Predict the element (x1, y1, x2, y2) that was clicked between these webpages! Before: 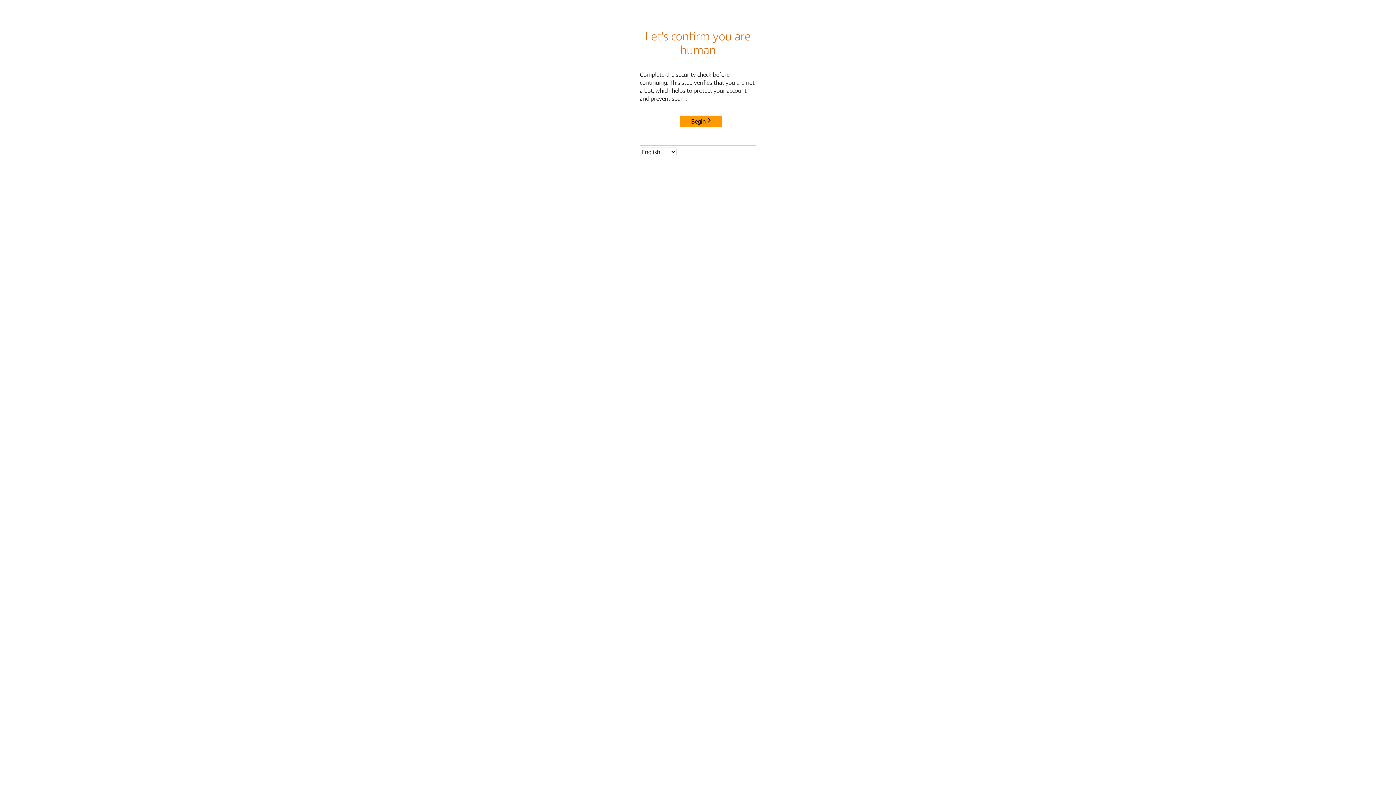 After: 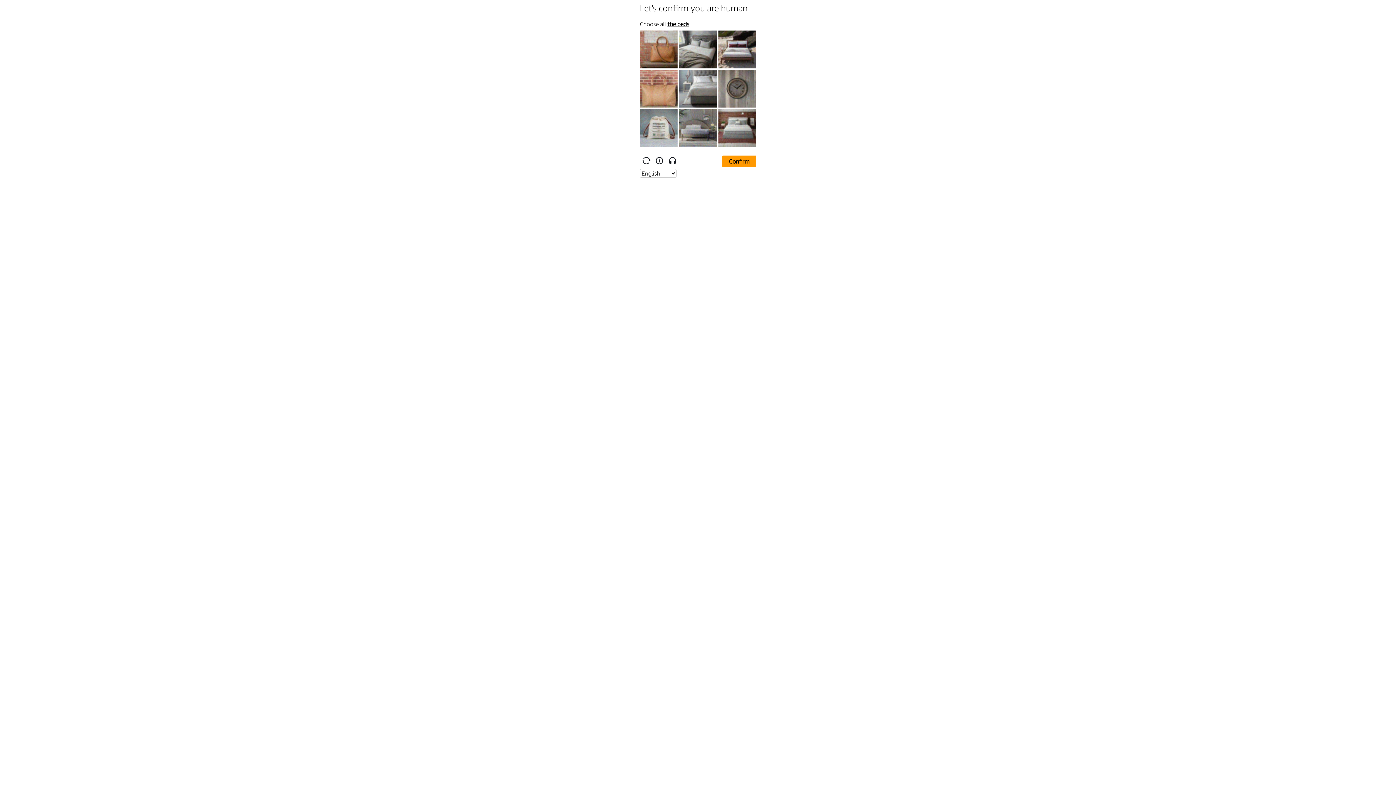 Action: bbox: (680, 115, 722, 127) label: Begin